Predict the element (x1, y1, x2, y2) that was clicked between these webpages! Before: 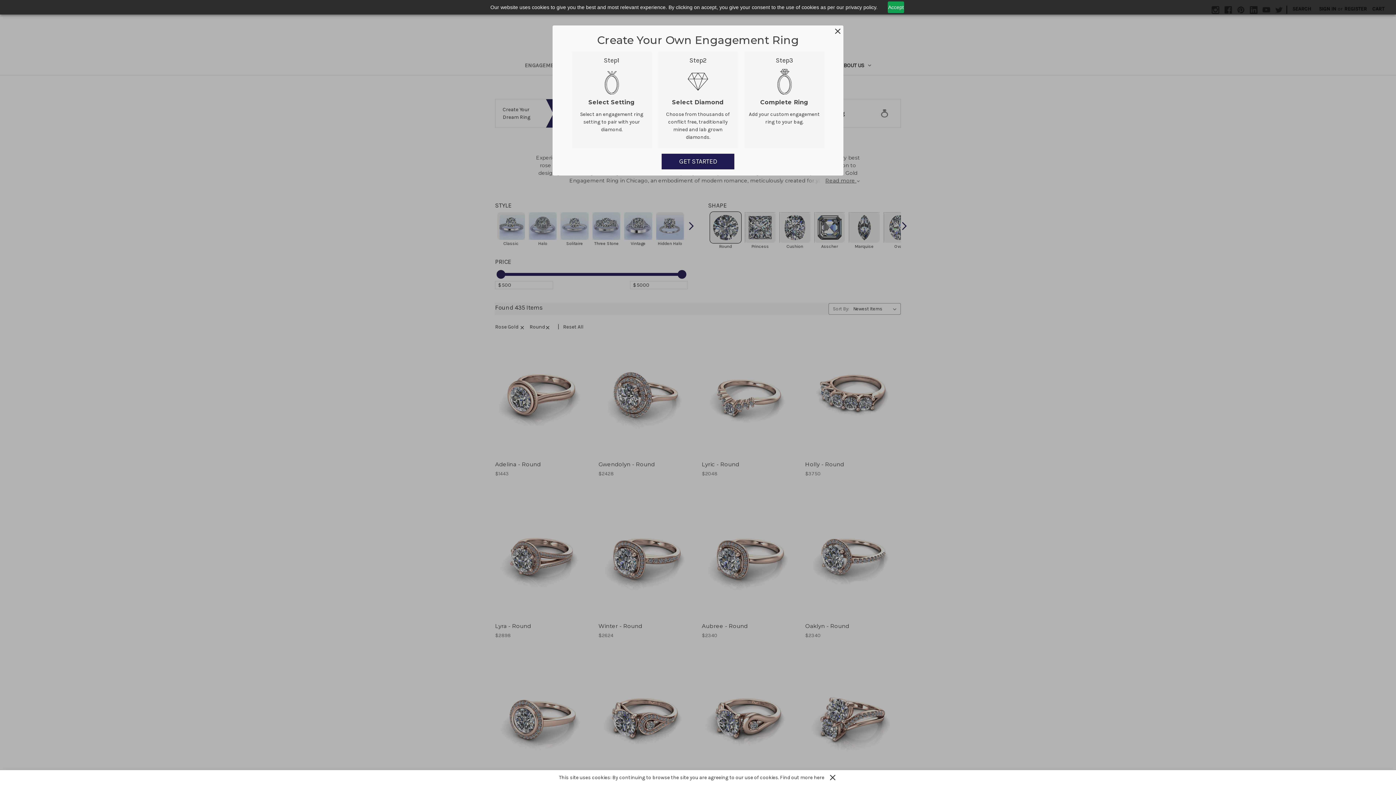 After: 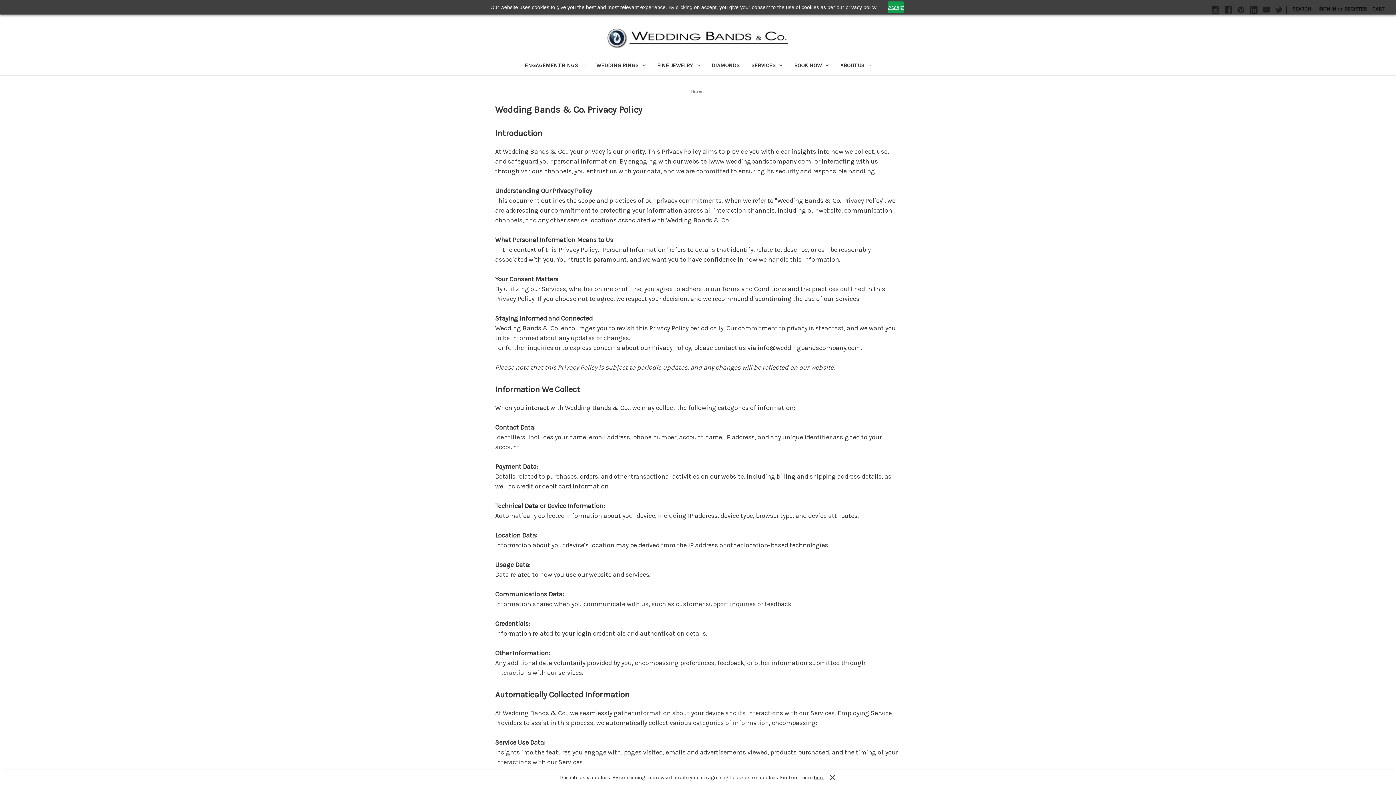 Action: label: here bbox: (814, 774, 824, 781)